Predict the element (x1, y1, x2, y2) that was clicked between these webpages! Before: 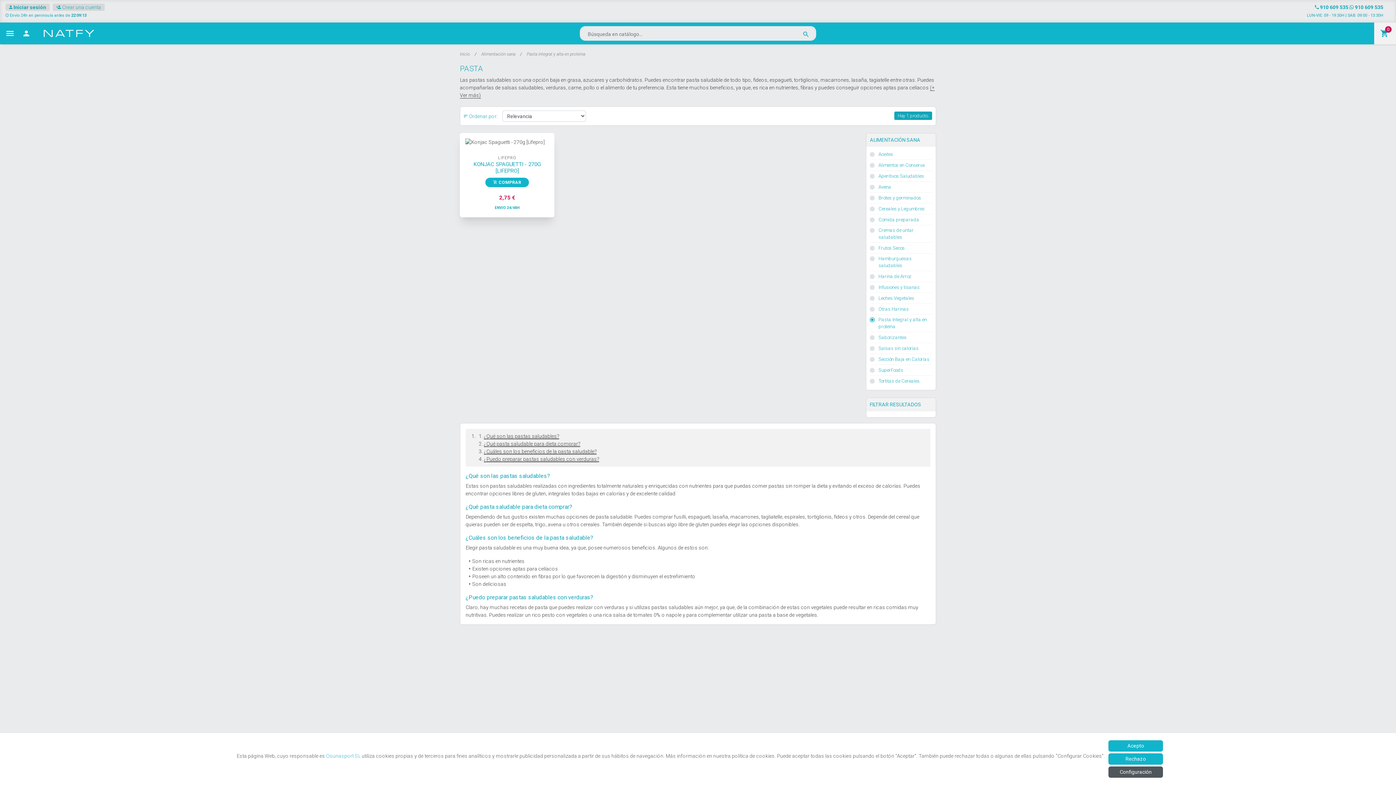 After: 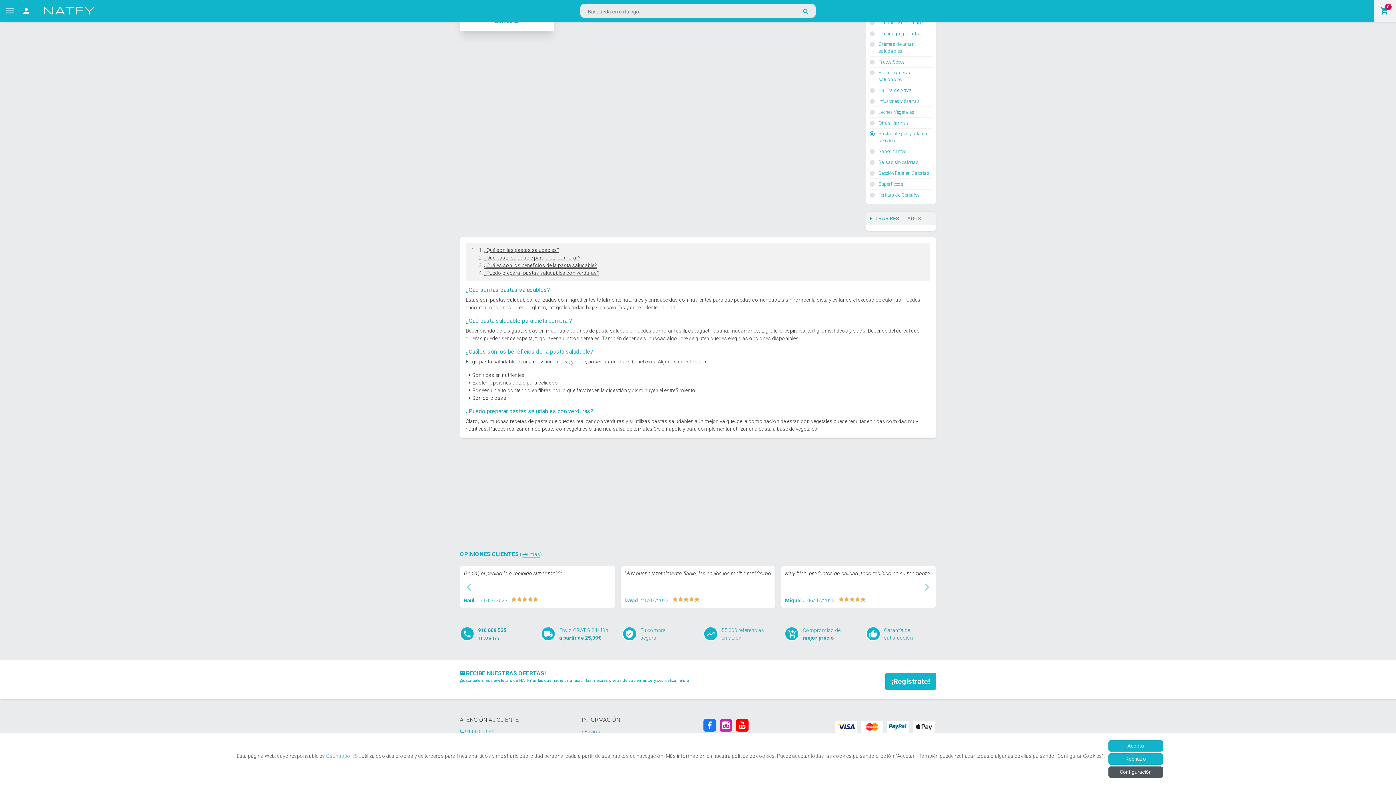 Action: bbox: (484, 441, 580, 447) label: ¿Qué pasta saludable para dieta comprar?